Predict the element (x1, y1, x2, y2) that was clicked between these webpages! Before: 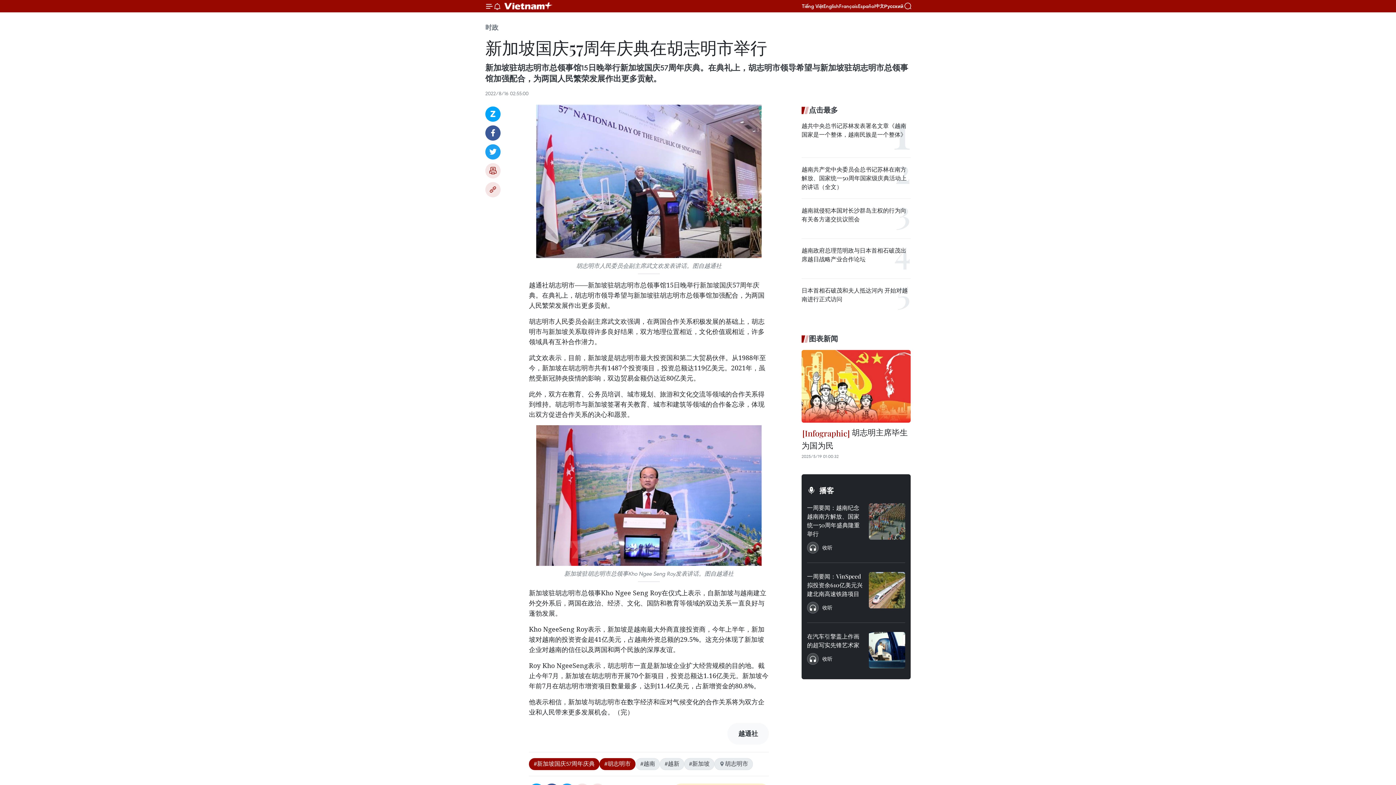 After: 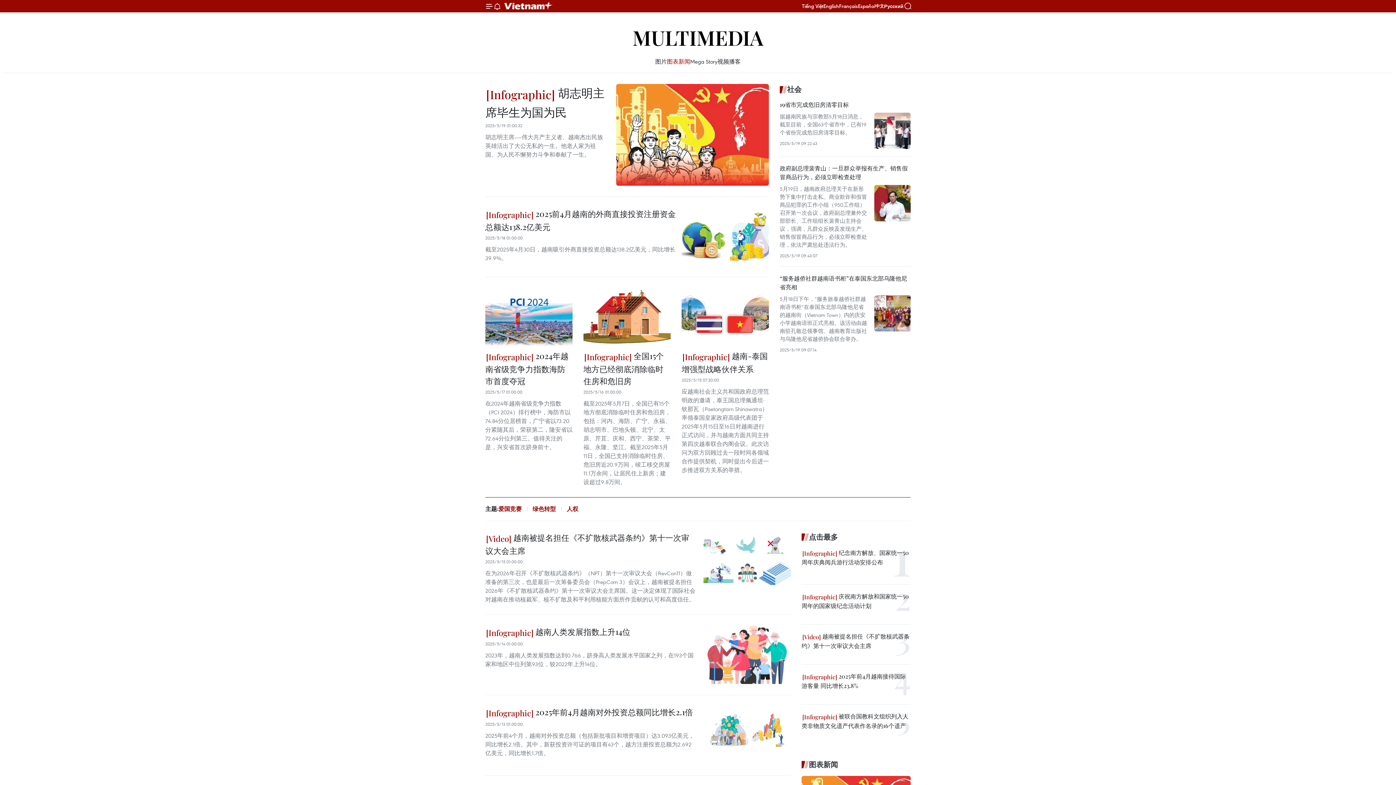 Action: label: 图表新闻 bbox: (801, 333, 910, 344)